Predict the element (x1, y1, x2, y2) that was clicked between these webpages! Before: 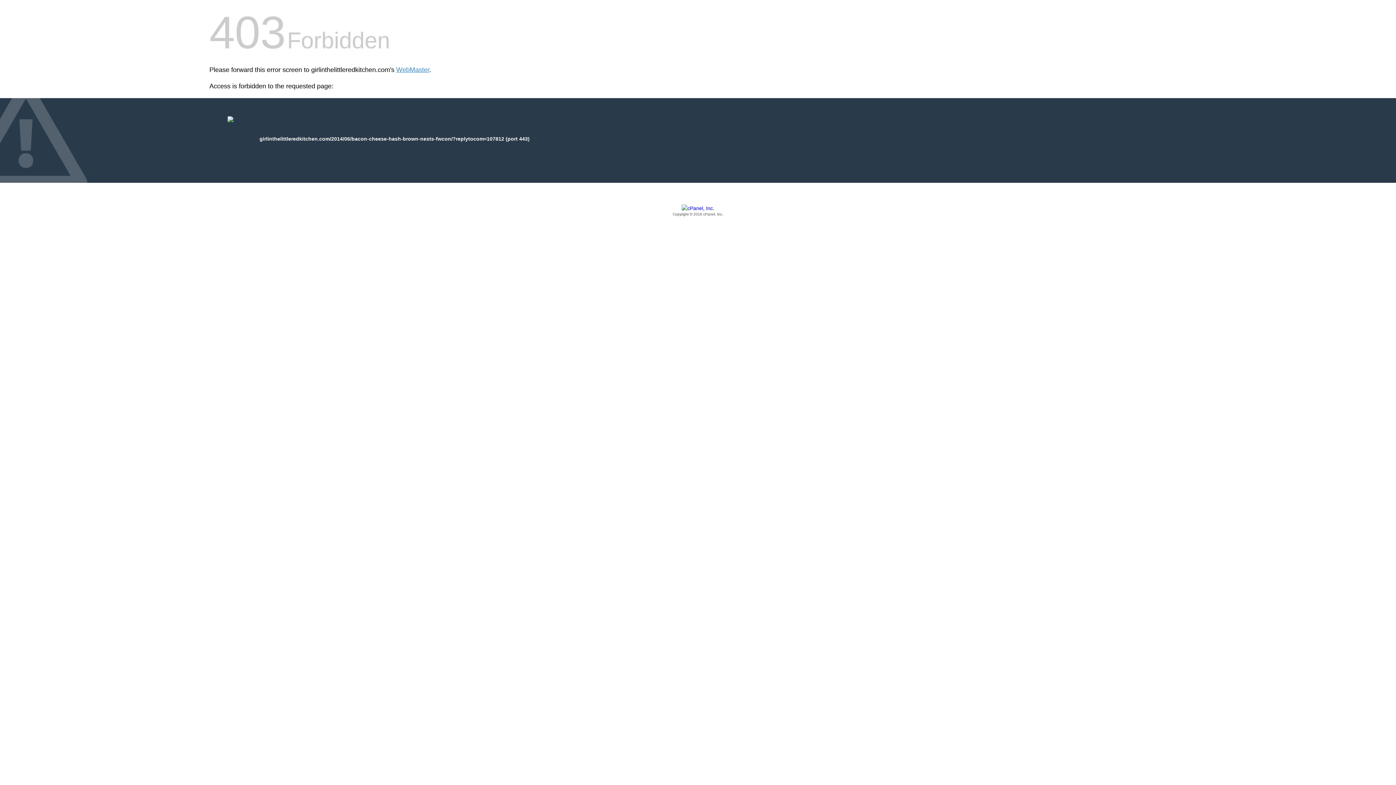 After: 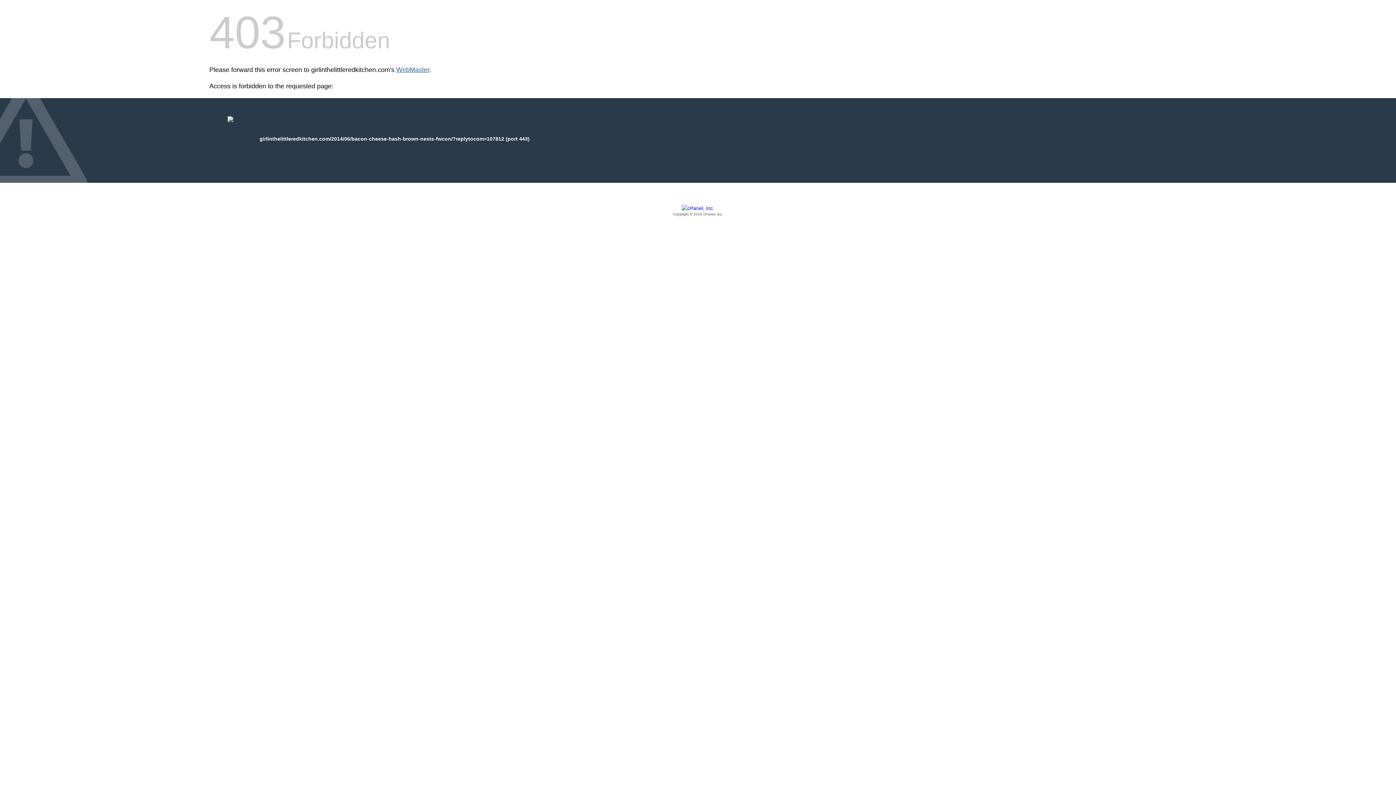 Action: label: WebMaster bbox: (396, 66, 429, 73)